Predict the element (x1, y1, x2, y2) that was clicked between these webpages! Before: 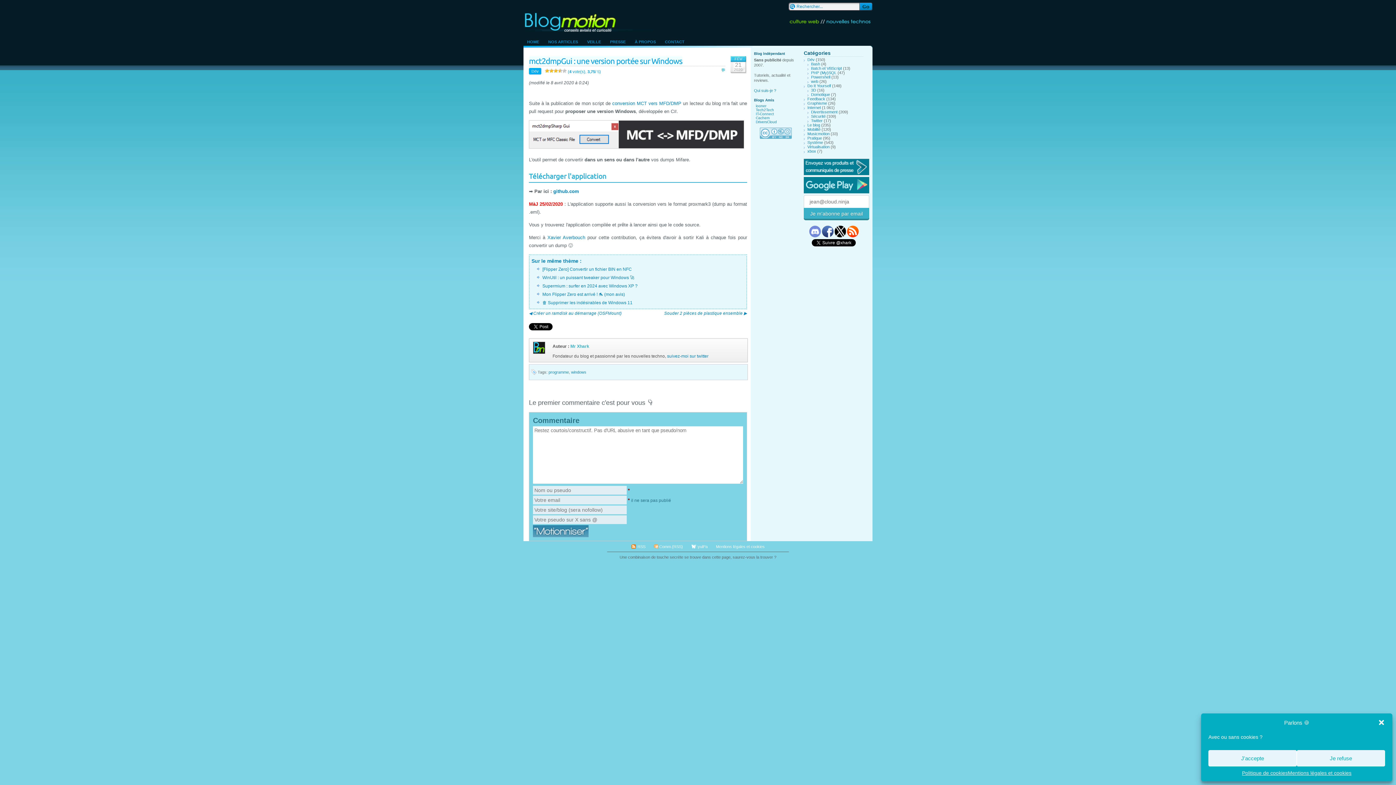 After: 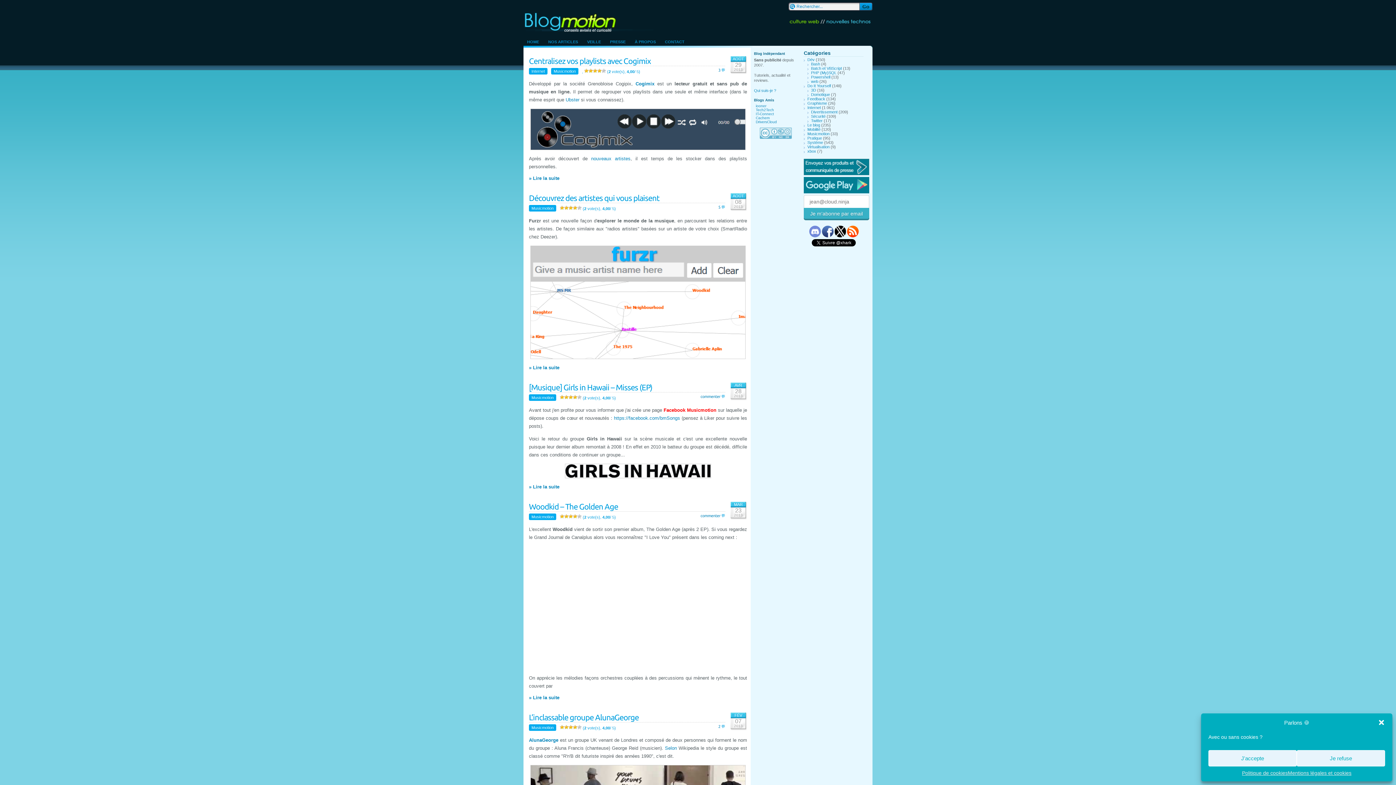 Action: bbox: (807, 131, 829, 136) label: Musicmotion